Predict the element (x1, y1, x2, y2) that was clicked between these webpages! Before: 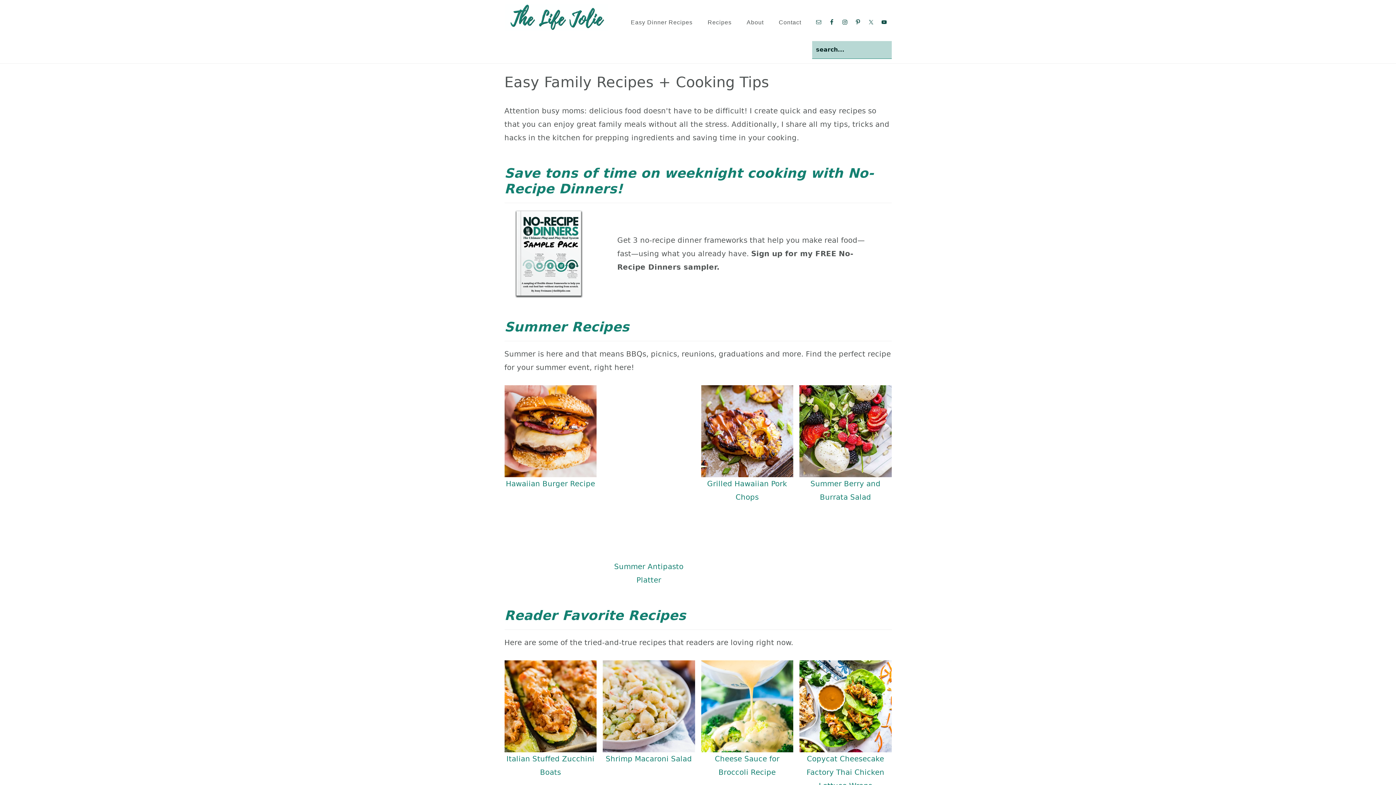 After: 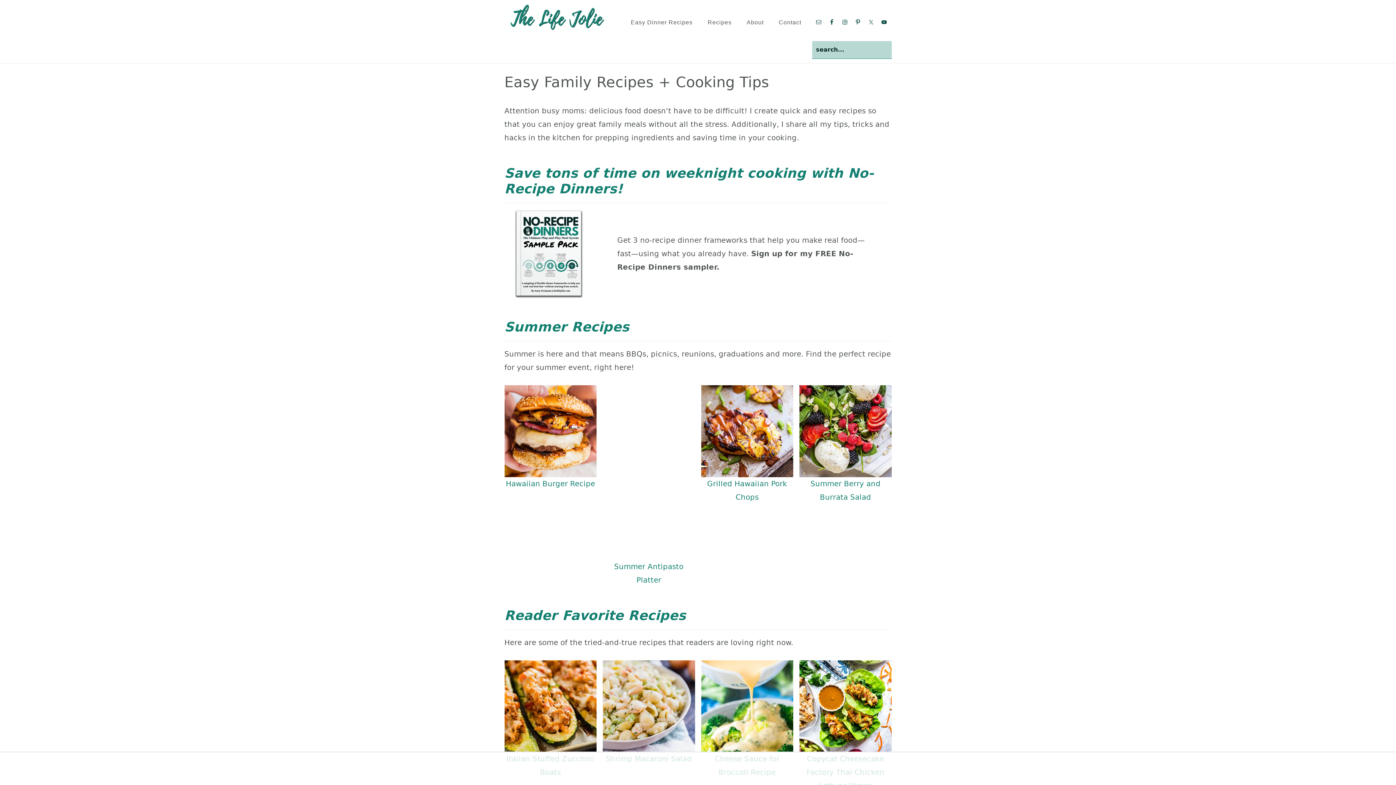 Action: bbox: (504, 17, 608, 33)